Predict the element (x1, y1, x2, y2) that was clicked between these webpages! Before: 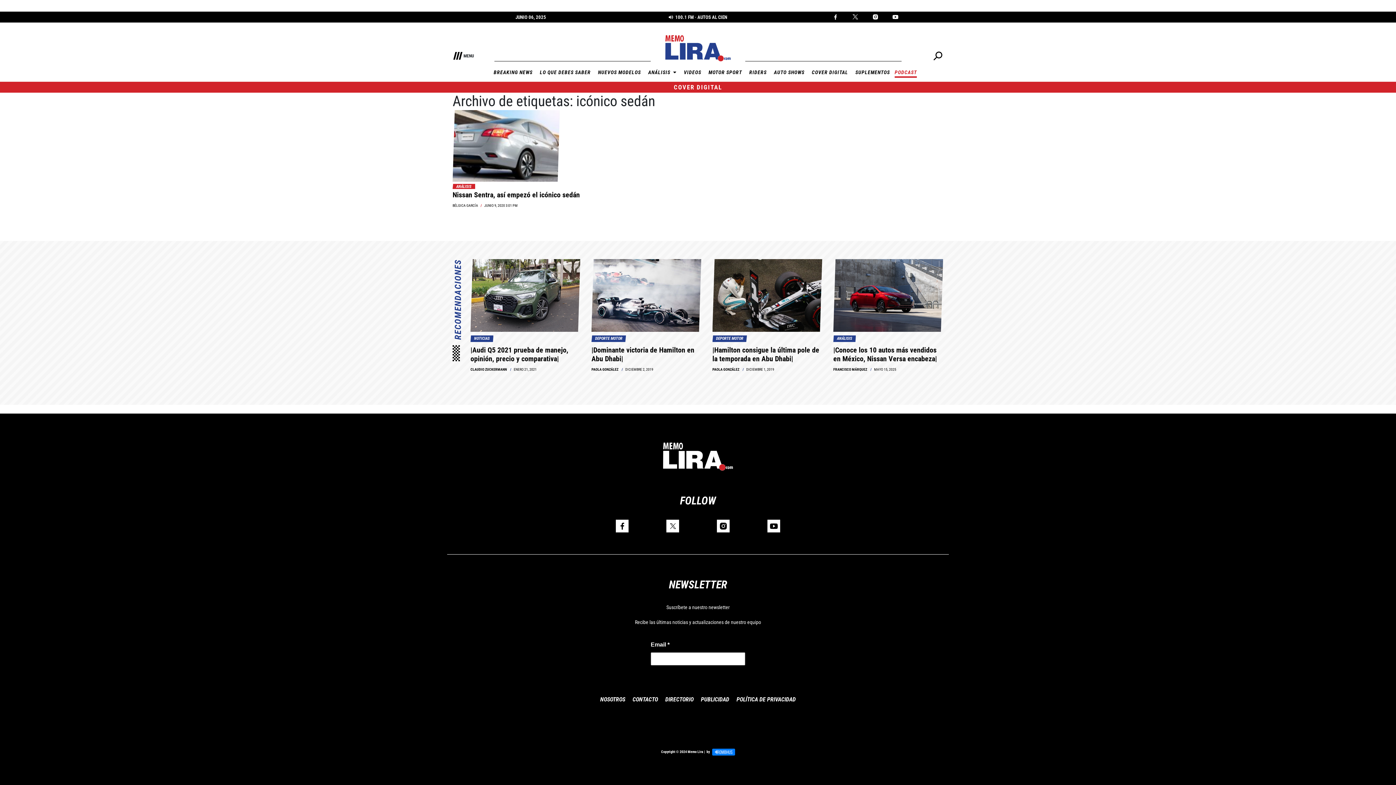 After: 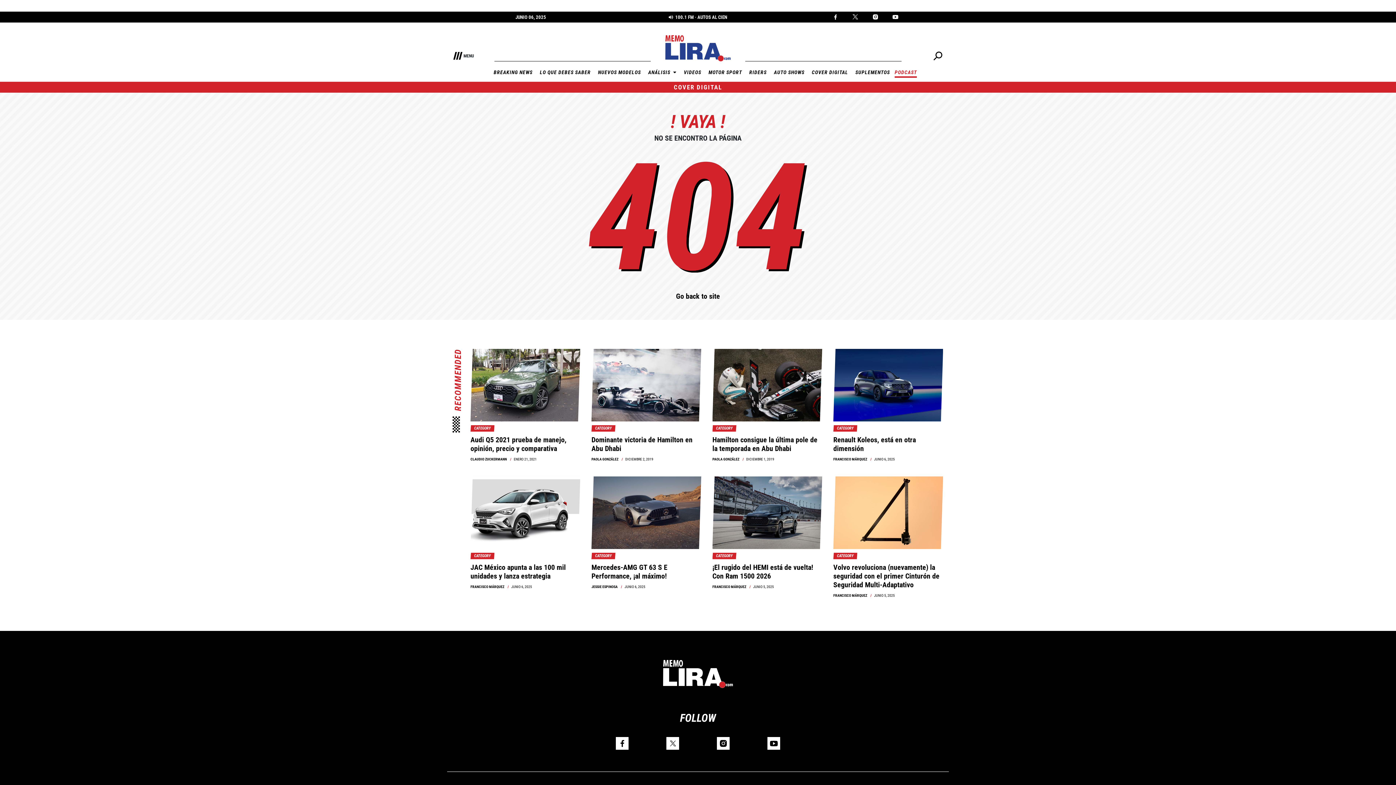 Action: label: |Conoce los 10 autos más vendidos en México, Nissan Versa encabeza| bbox: (833, 345, 937, 363)